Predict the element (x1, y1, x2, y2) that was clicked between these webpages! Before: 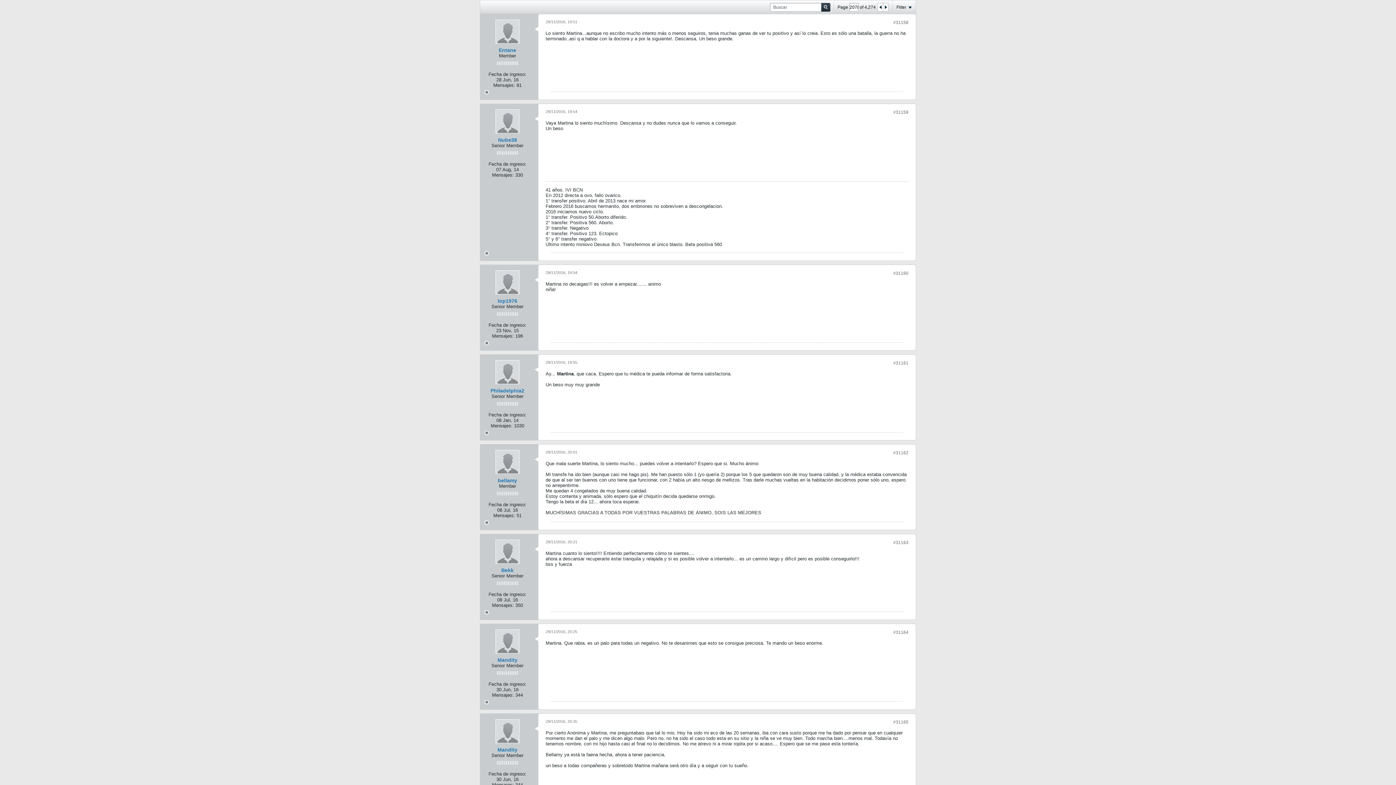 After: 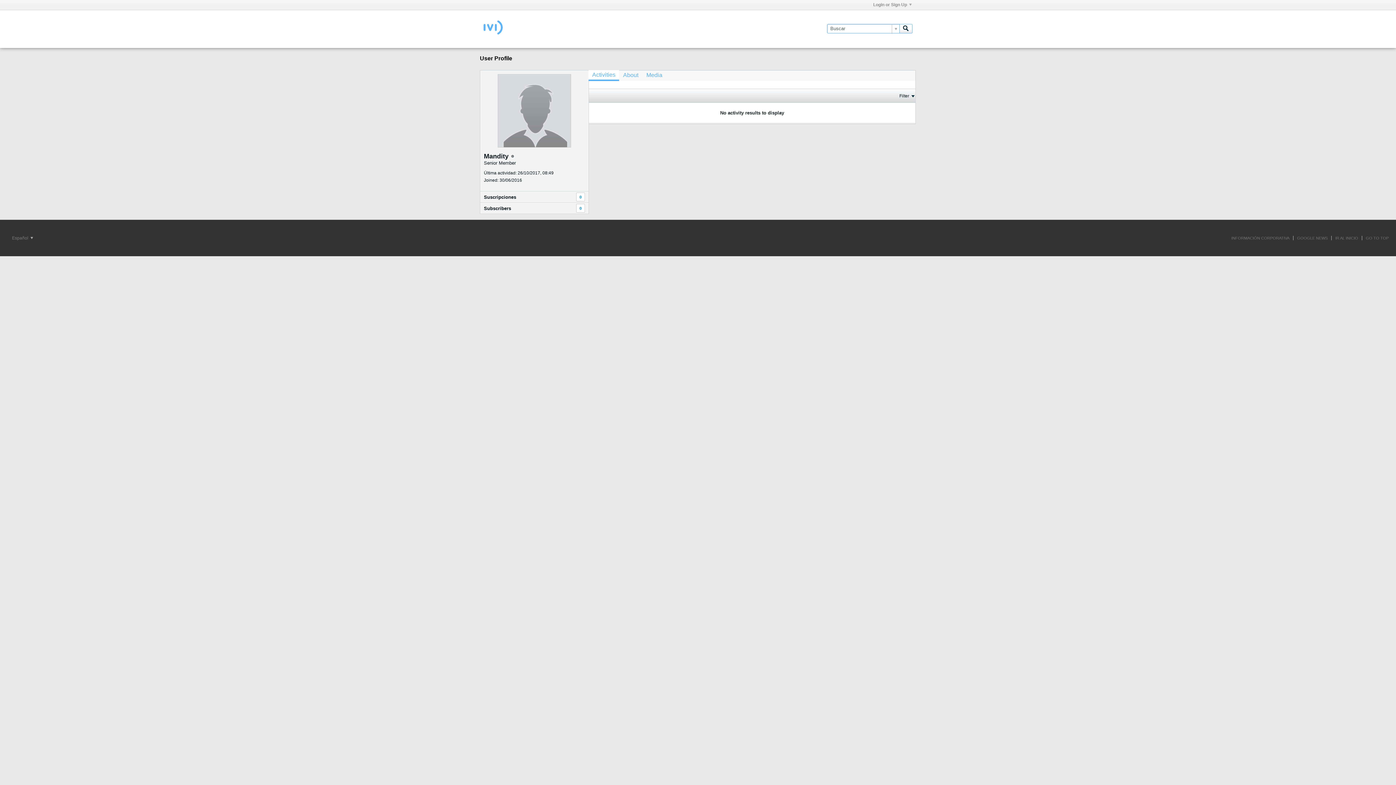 Action: bbox: (495, 629, 519, 653)